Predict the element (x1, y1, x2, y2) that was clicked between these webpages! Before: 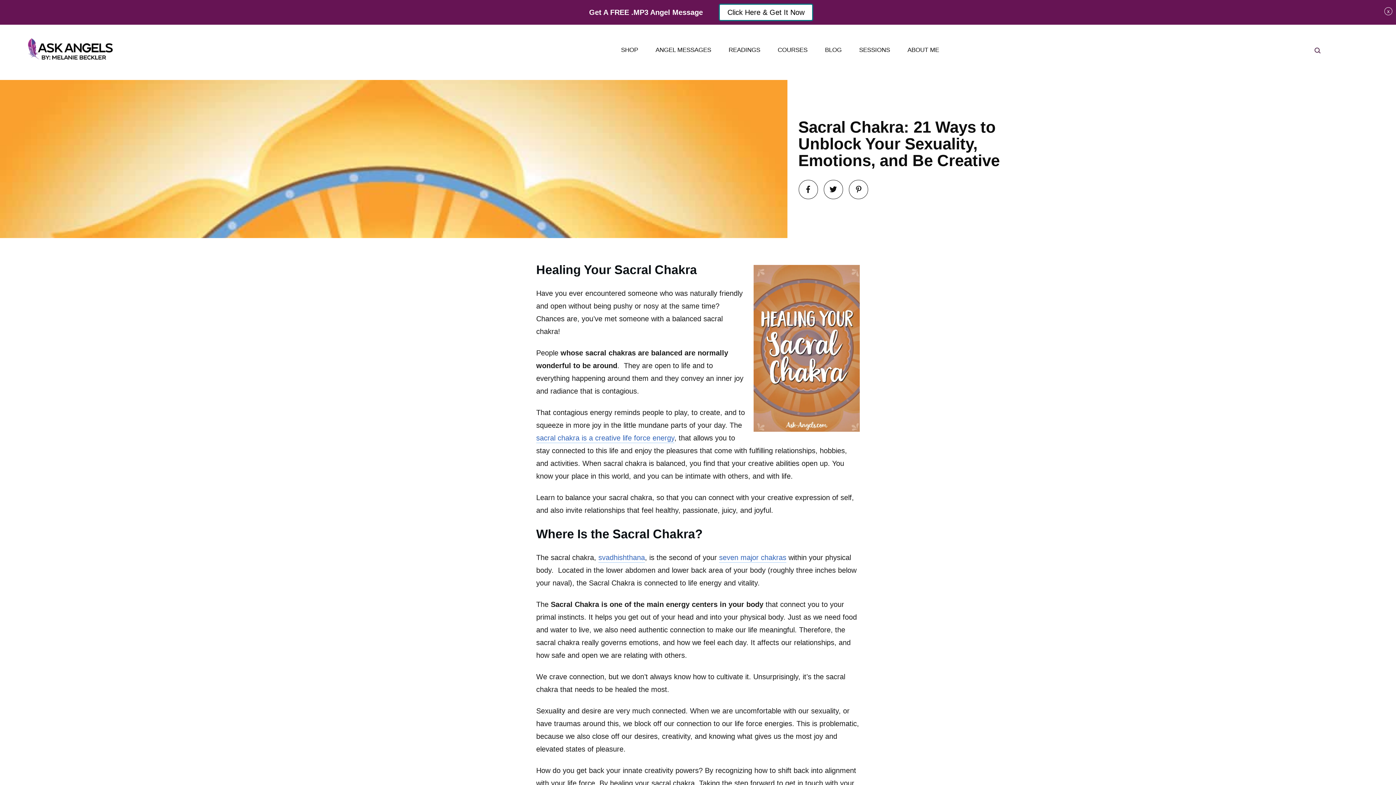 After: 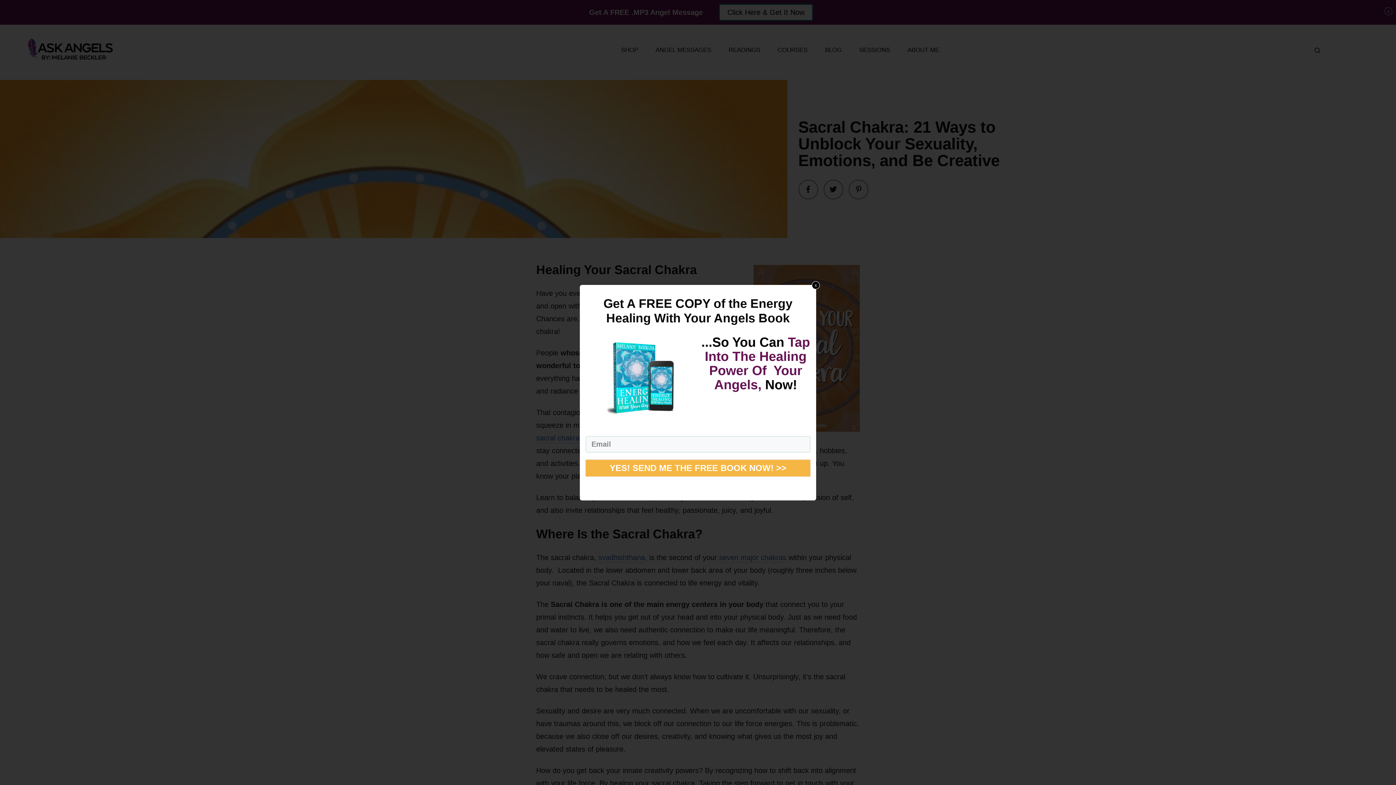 Action: bbox: (598, 553, 645, 562) label: svadhishthana